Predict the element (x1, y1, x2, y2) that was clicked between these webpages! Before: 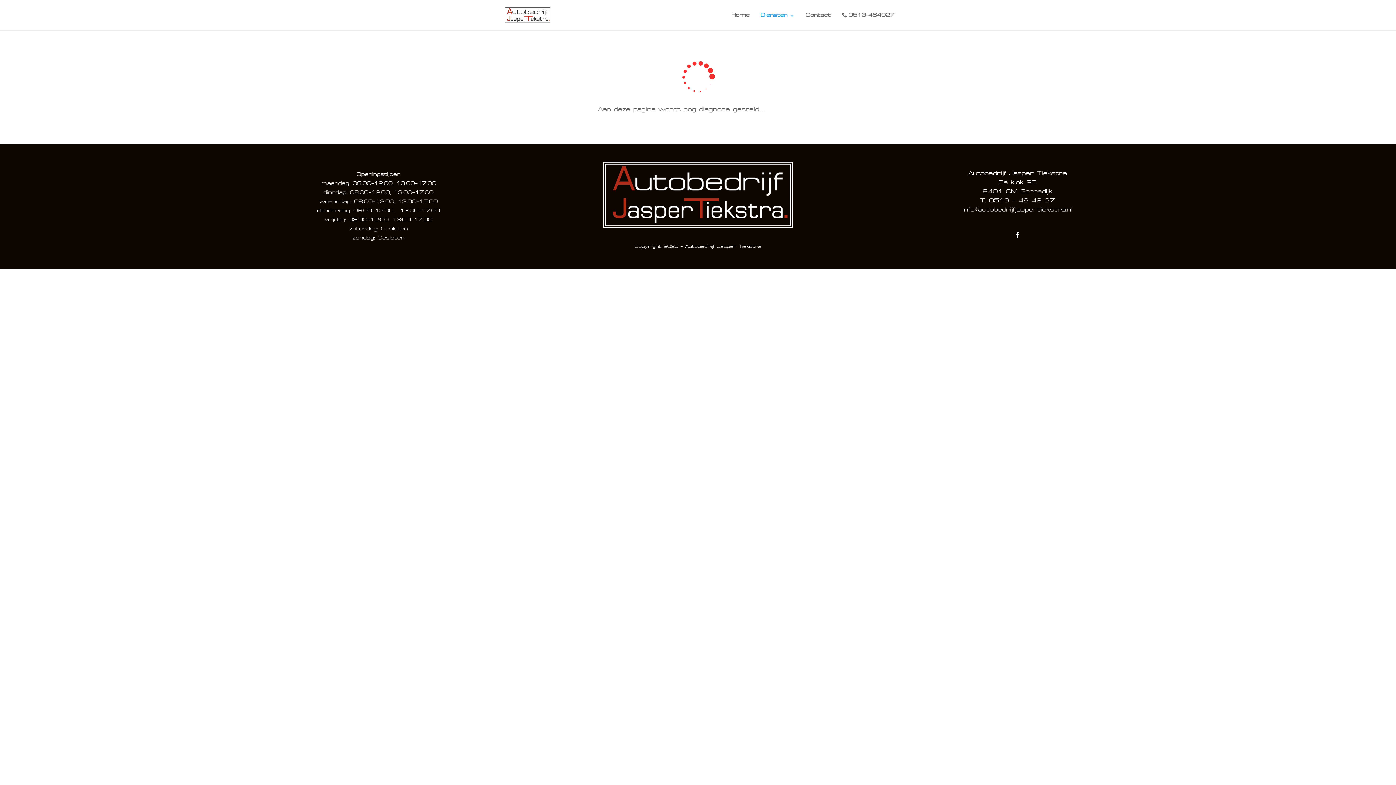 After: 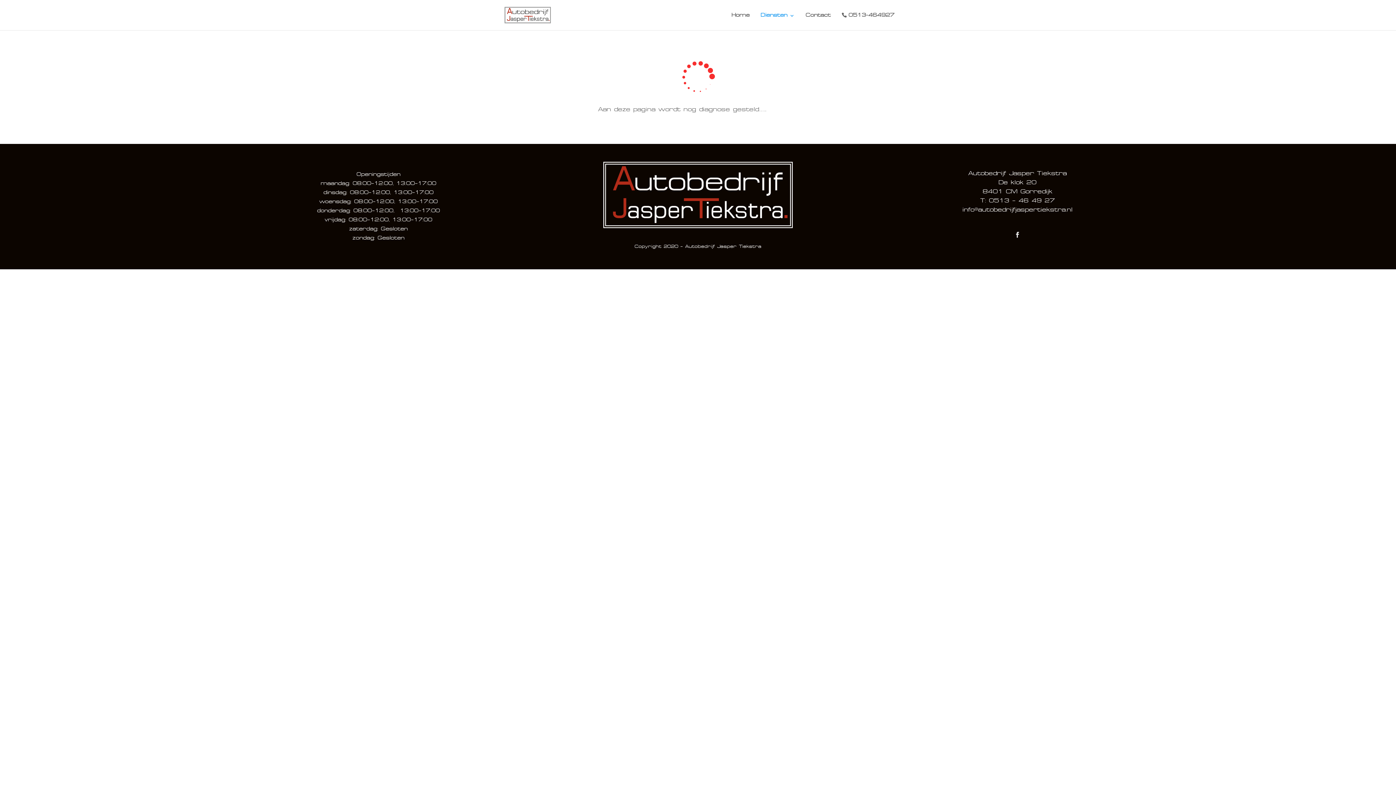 Action: bbox: (1011, 228, 1023, 240)